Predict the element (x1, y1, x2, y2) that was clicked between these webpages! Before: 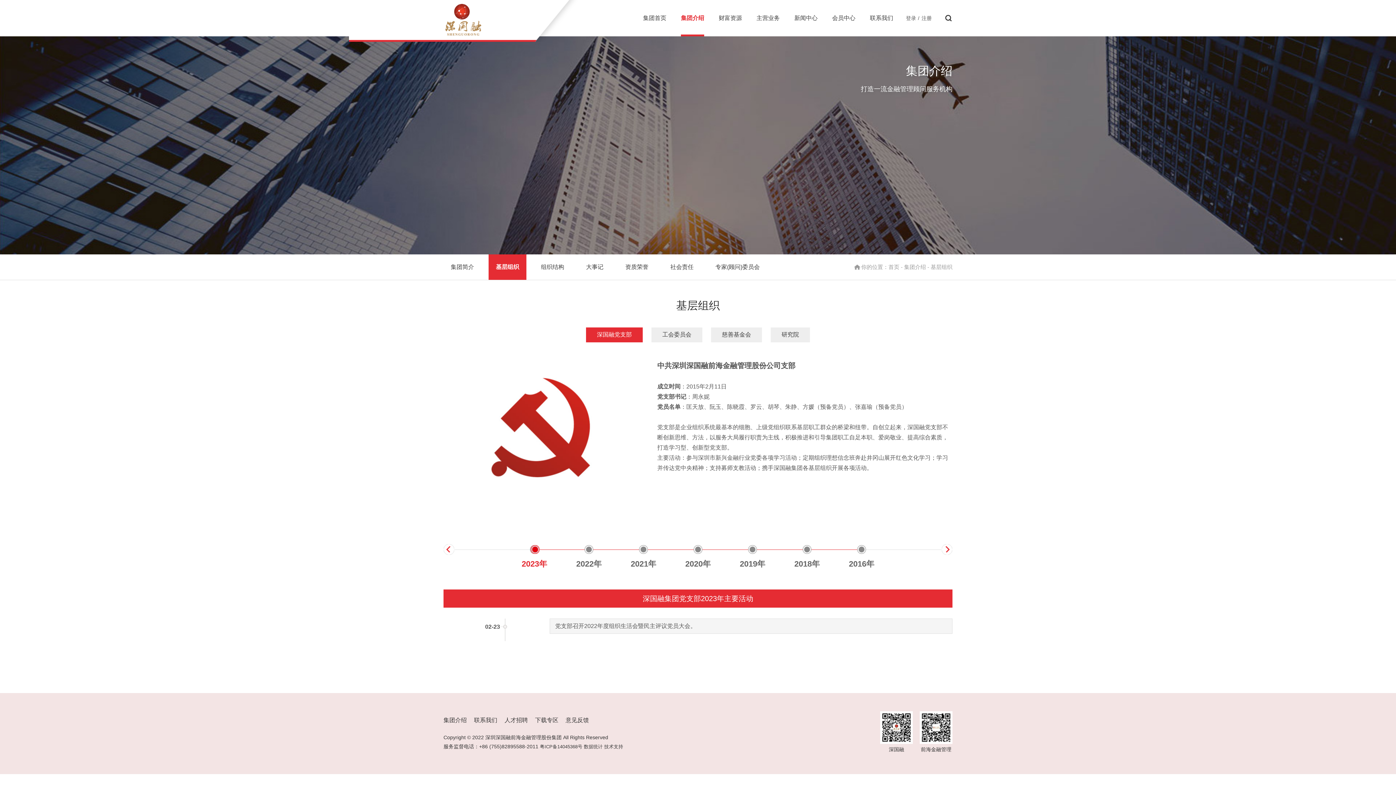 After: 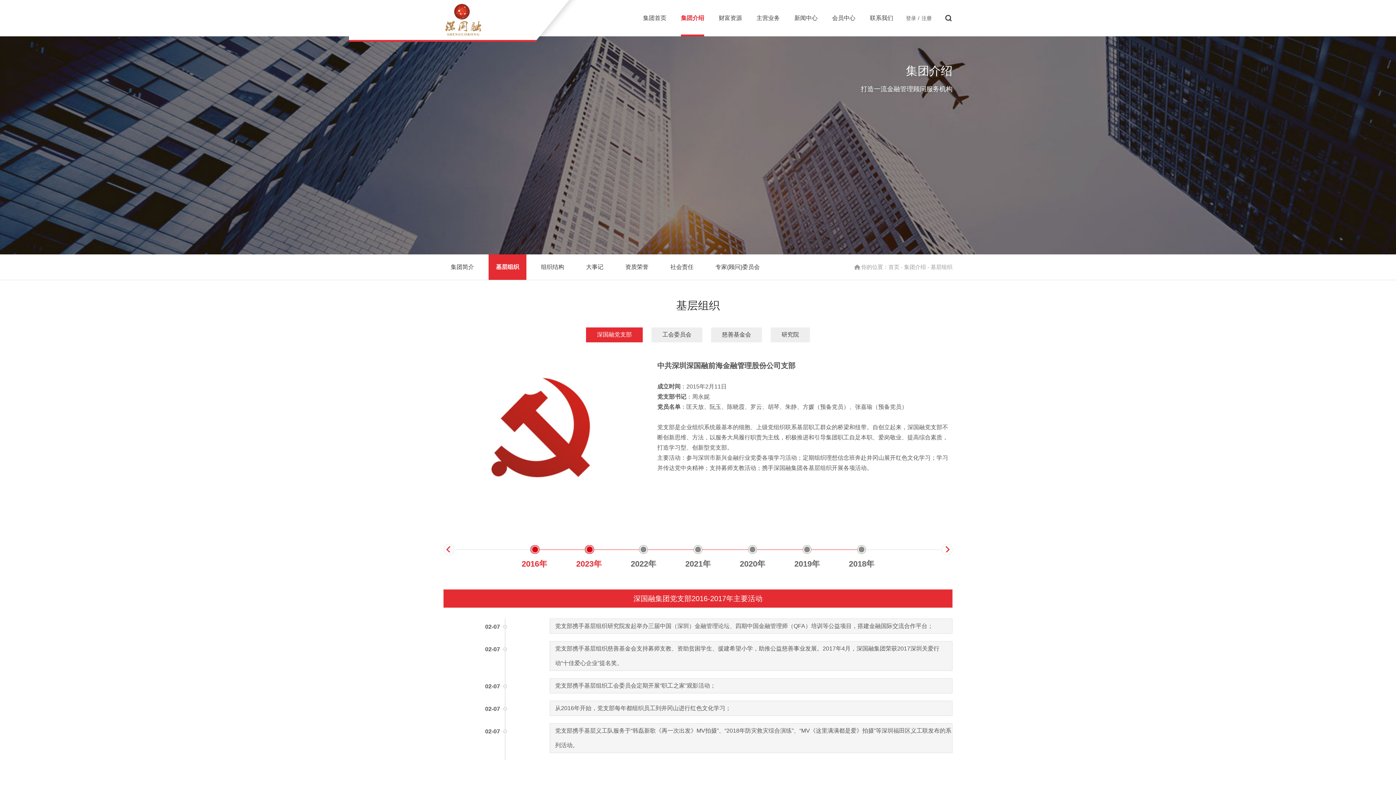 Action: bbox: (443, 544, 454, 555)